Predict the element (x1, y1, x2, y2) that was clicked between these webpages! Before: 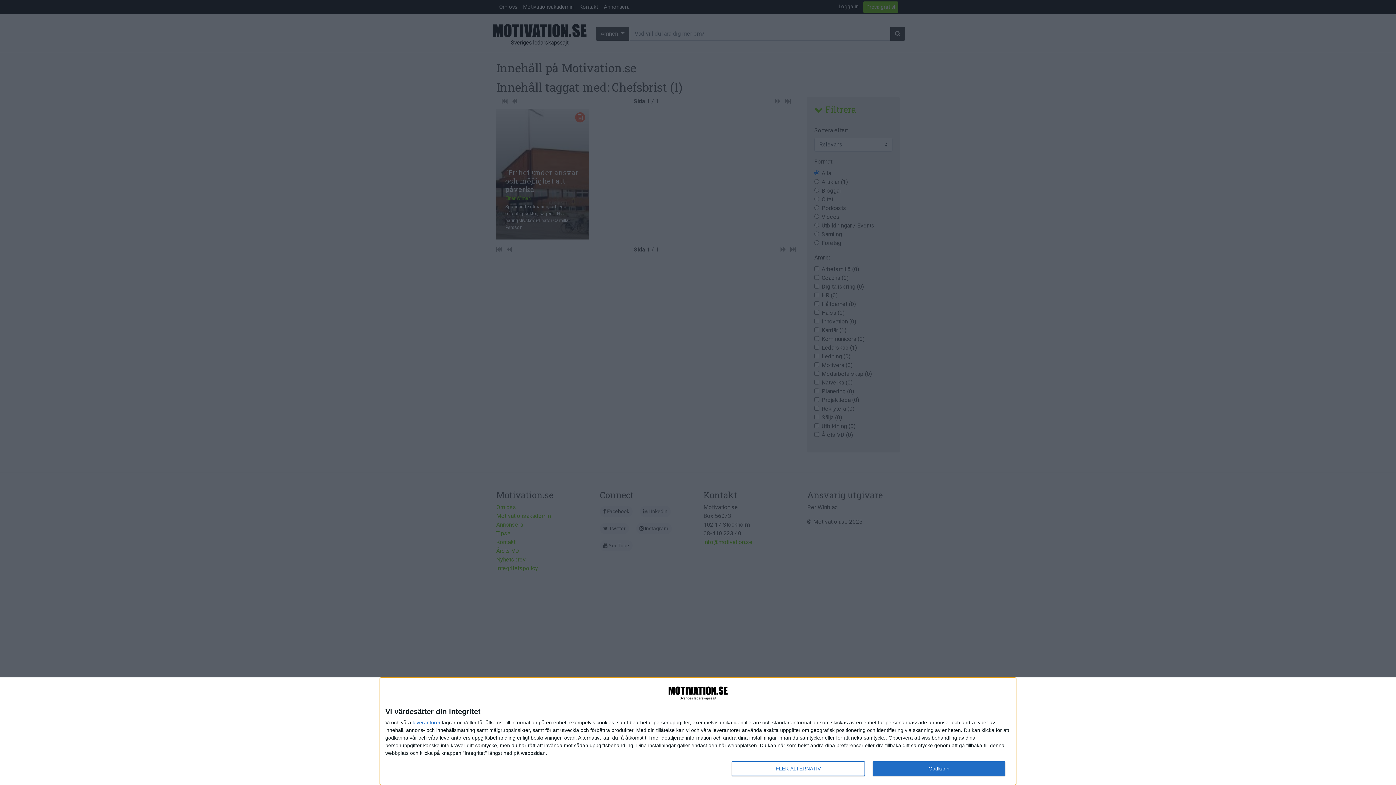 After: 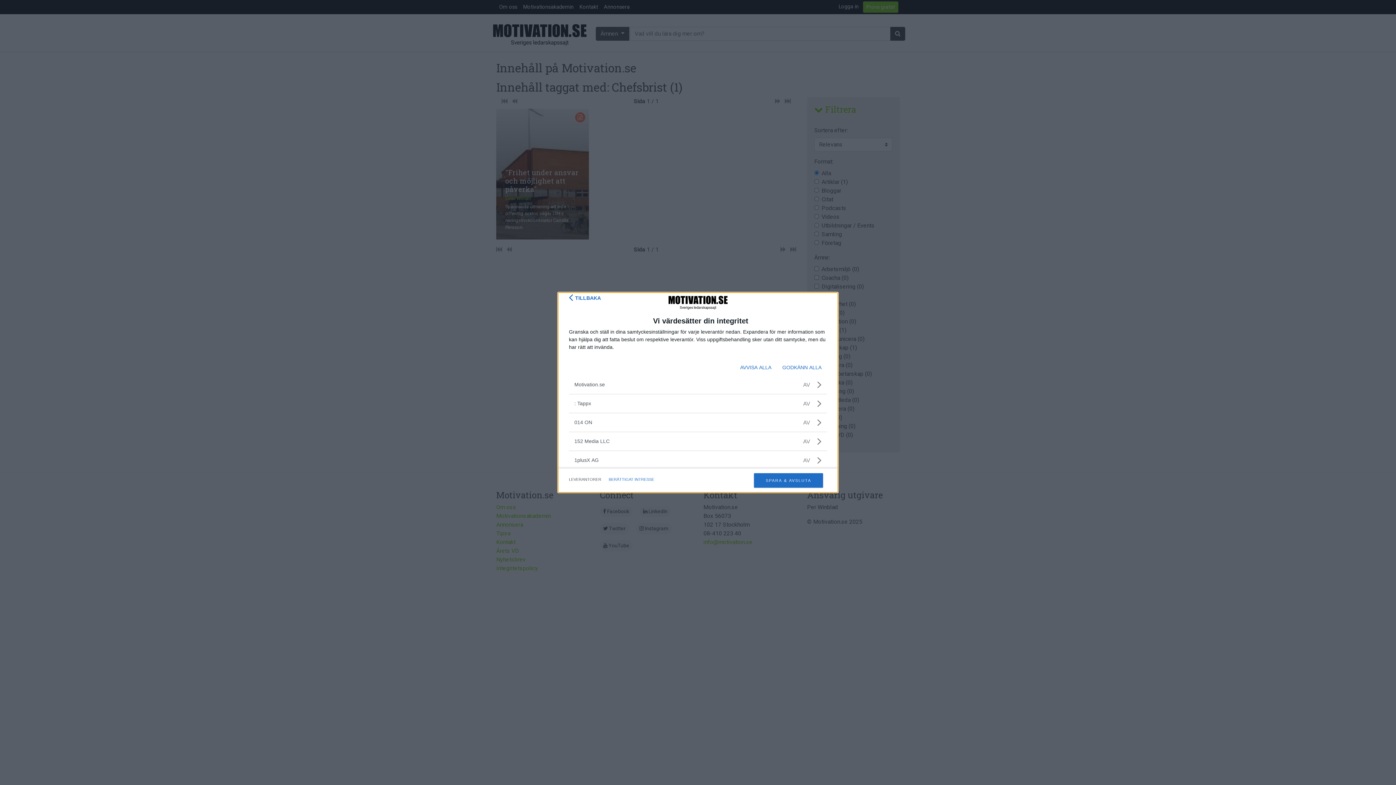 Action: label: leverantorer bbox: (412, 720, 440, 725)